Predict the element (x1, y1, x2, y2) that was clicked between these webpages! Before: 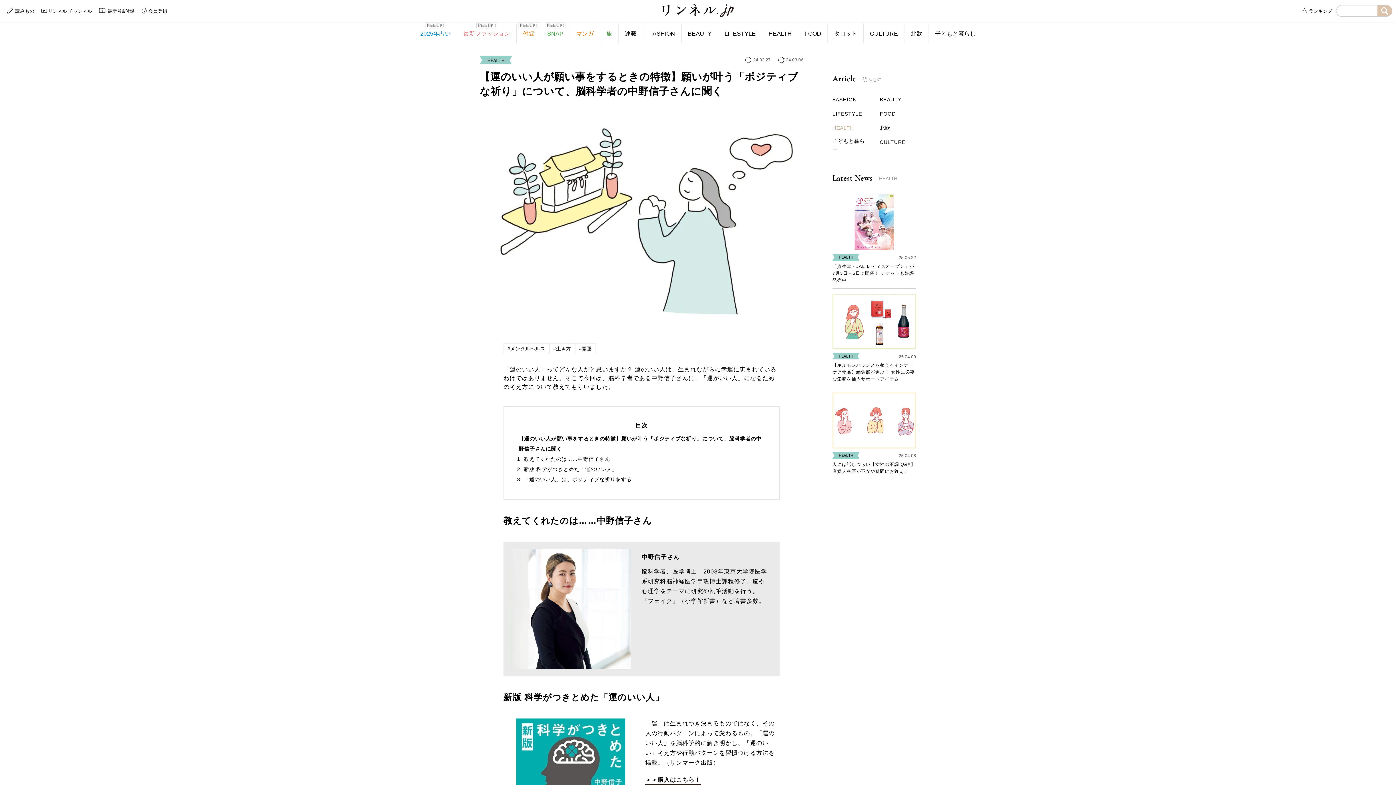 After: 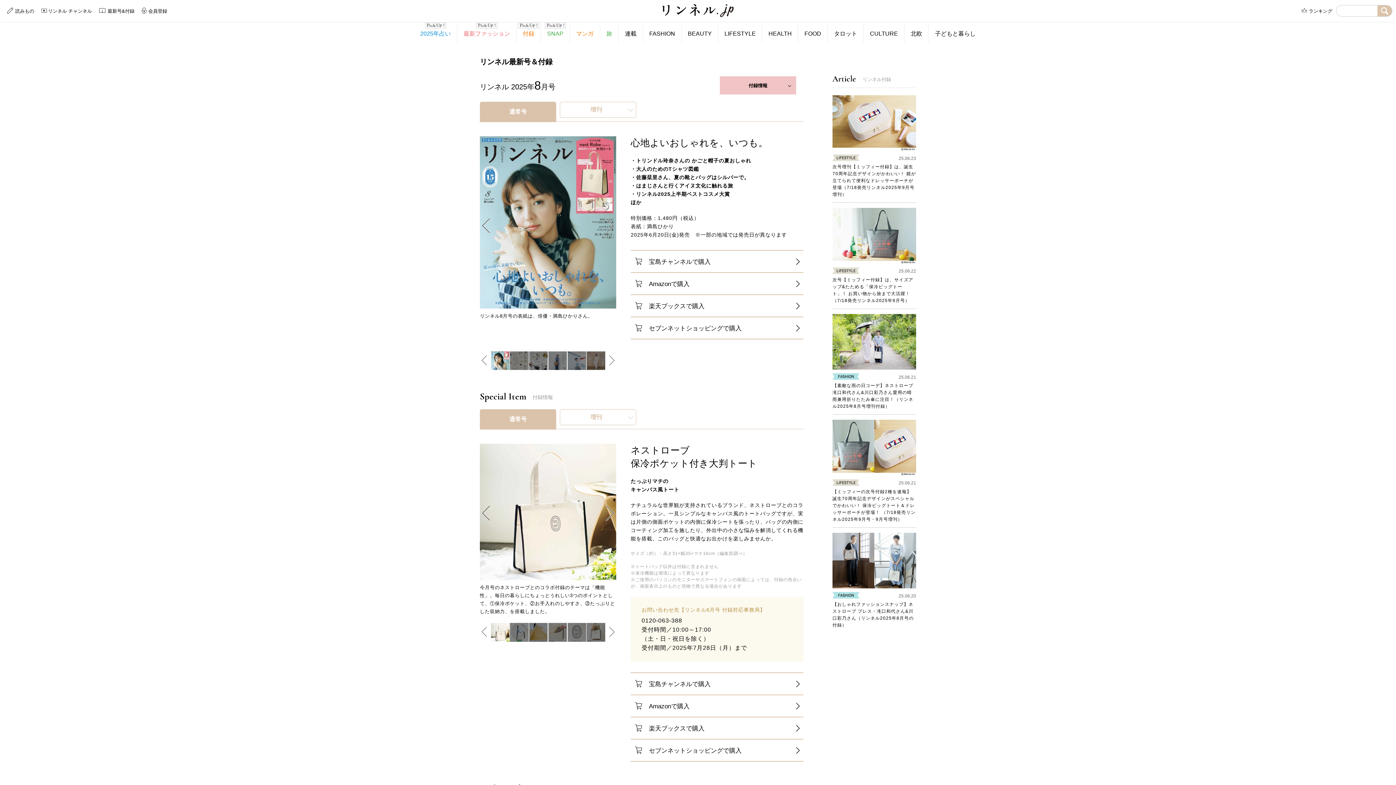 Action: bbox: (99, 7, 134, 14) label: 最新号&付録